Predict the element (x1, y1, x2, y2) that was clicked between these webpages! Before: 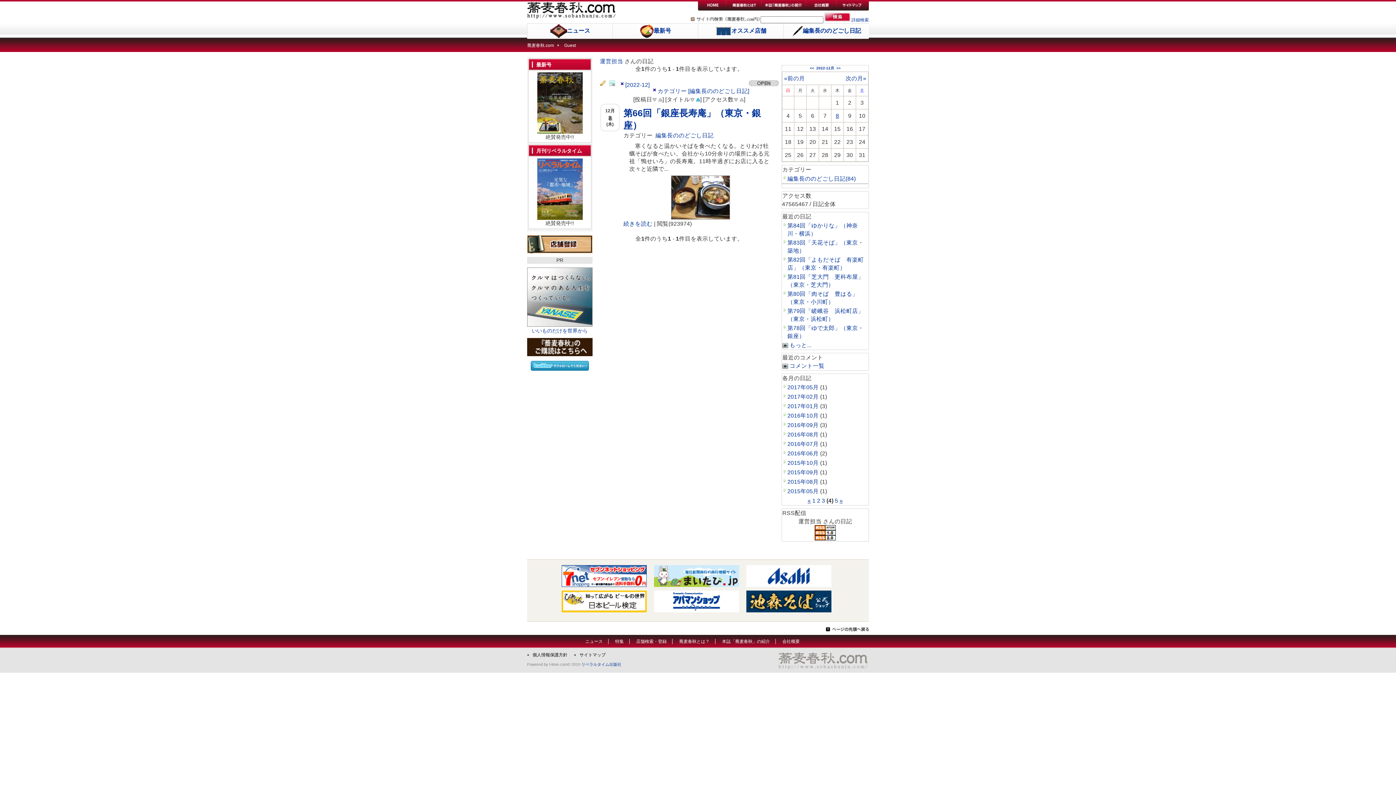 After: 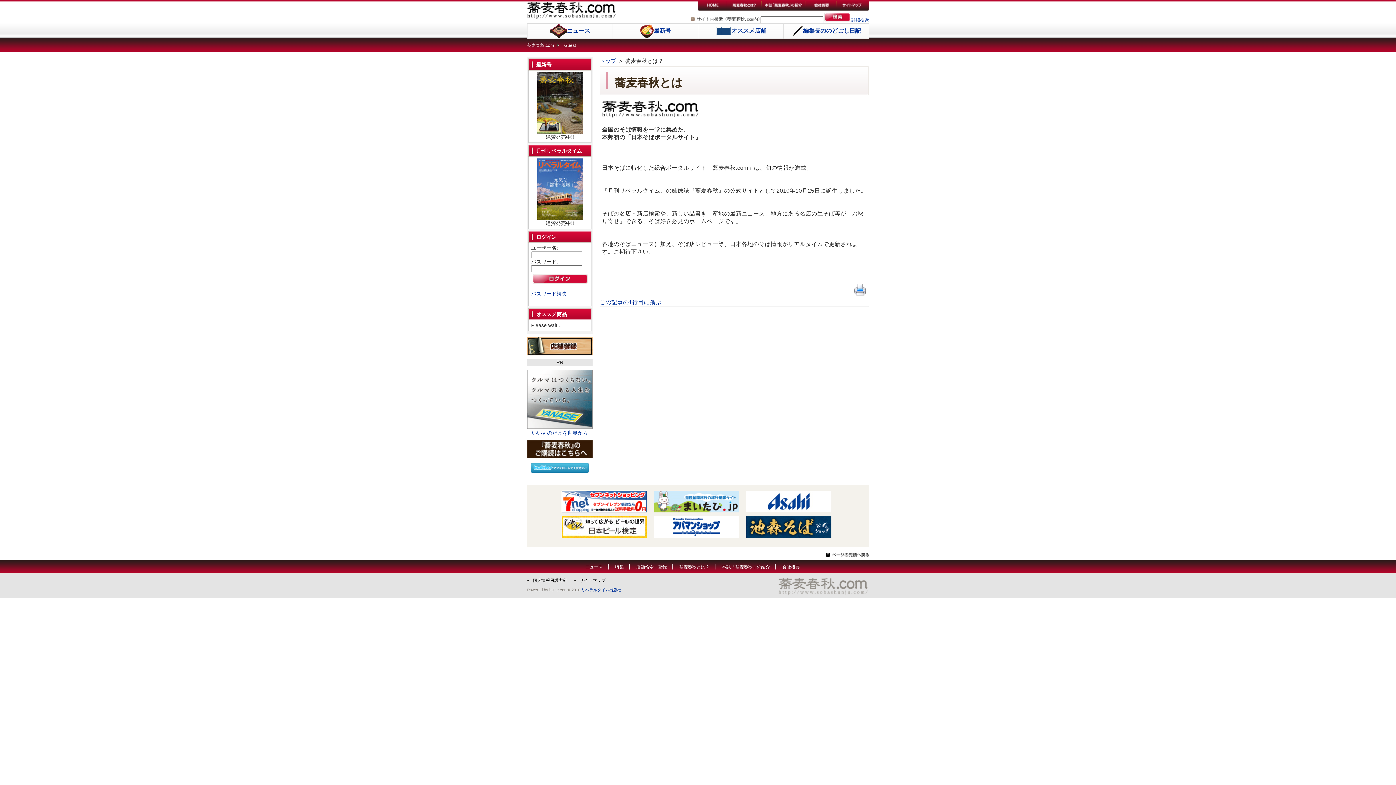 Action: bbox: (726, 5, 761, 10)